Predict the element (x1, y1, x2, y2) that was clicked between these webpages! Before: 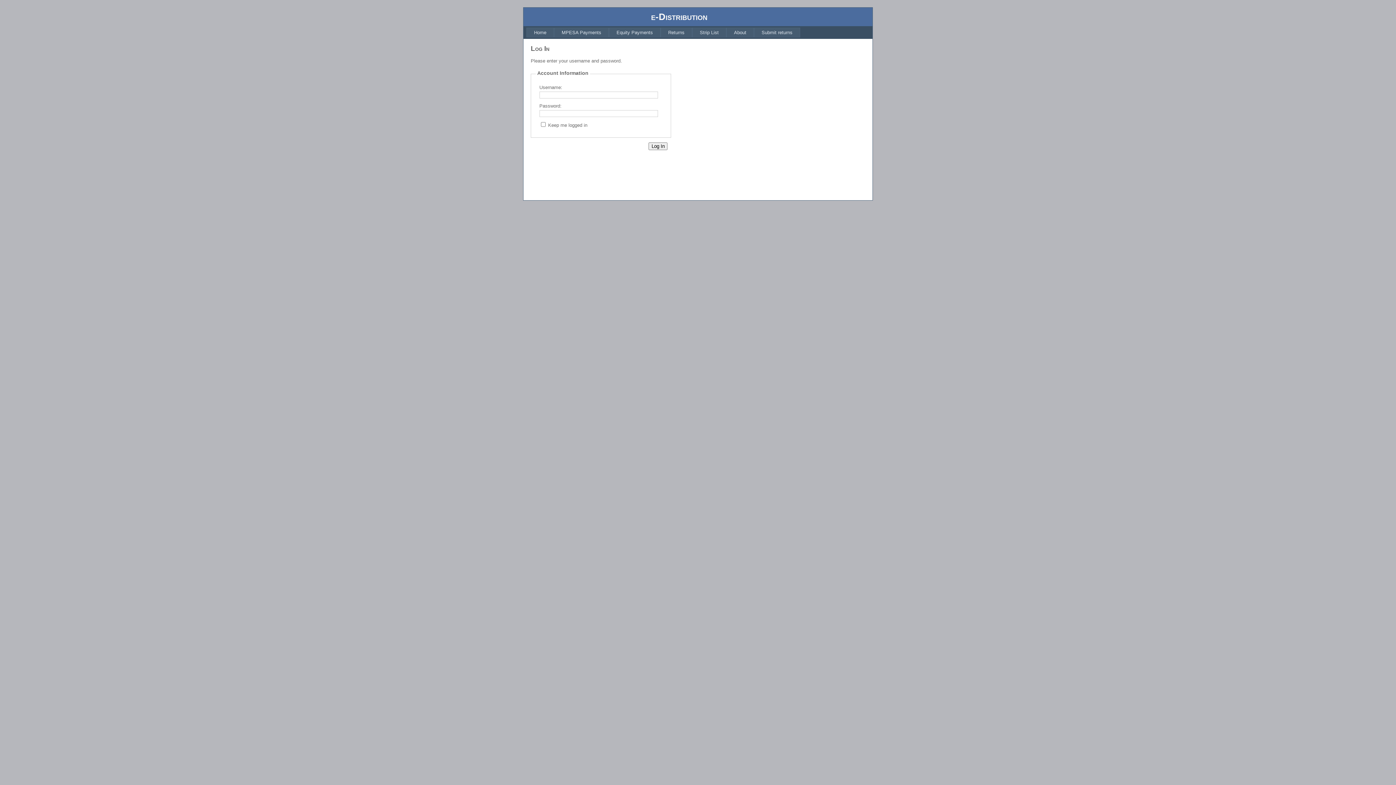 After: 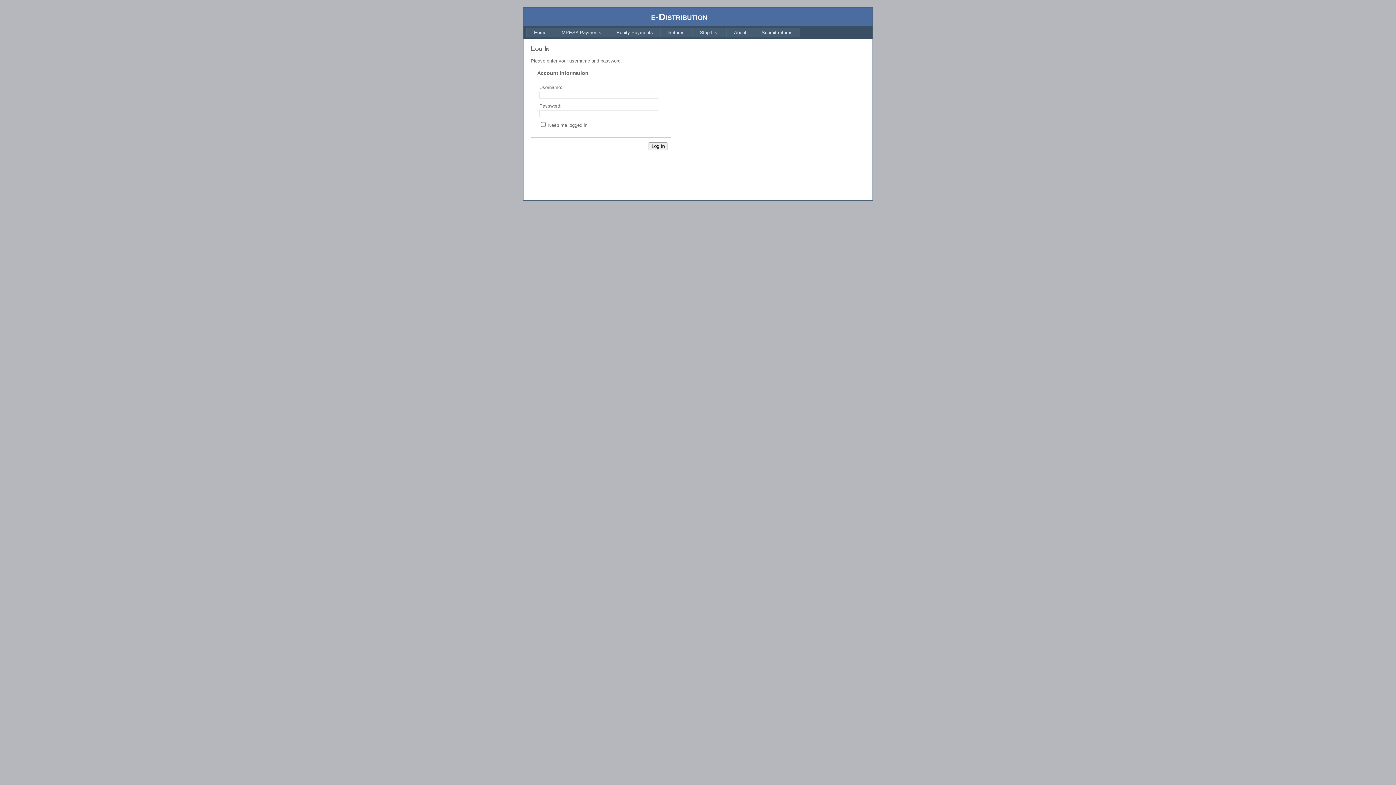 Action: label: Home bbox: (526, 27, 554, 37)